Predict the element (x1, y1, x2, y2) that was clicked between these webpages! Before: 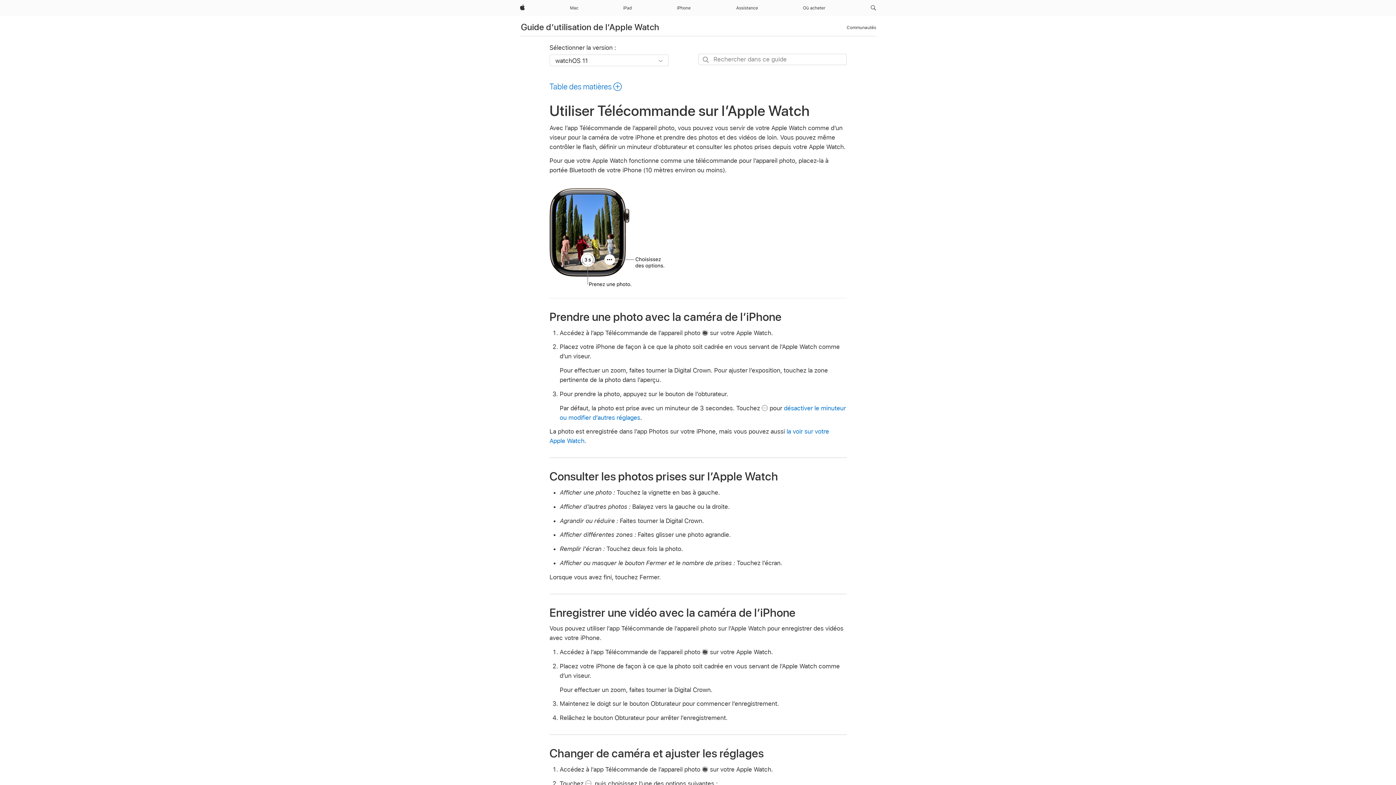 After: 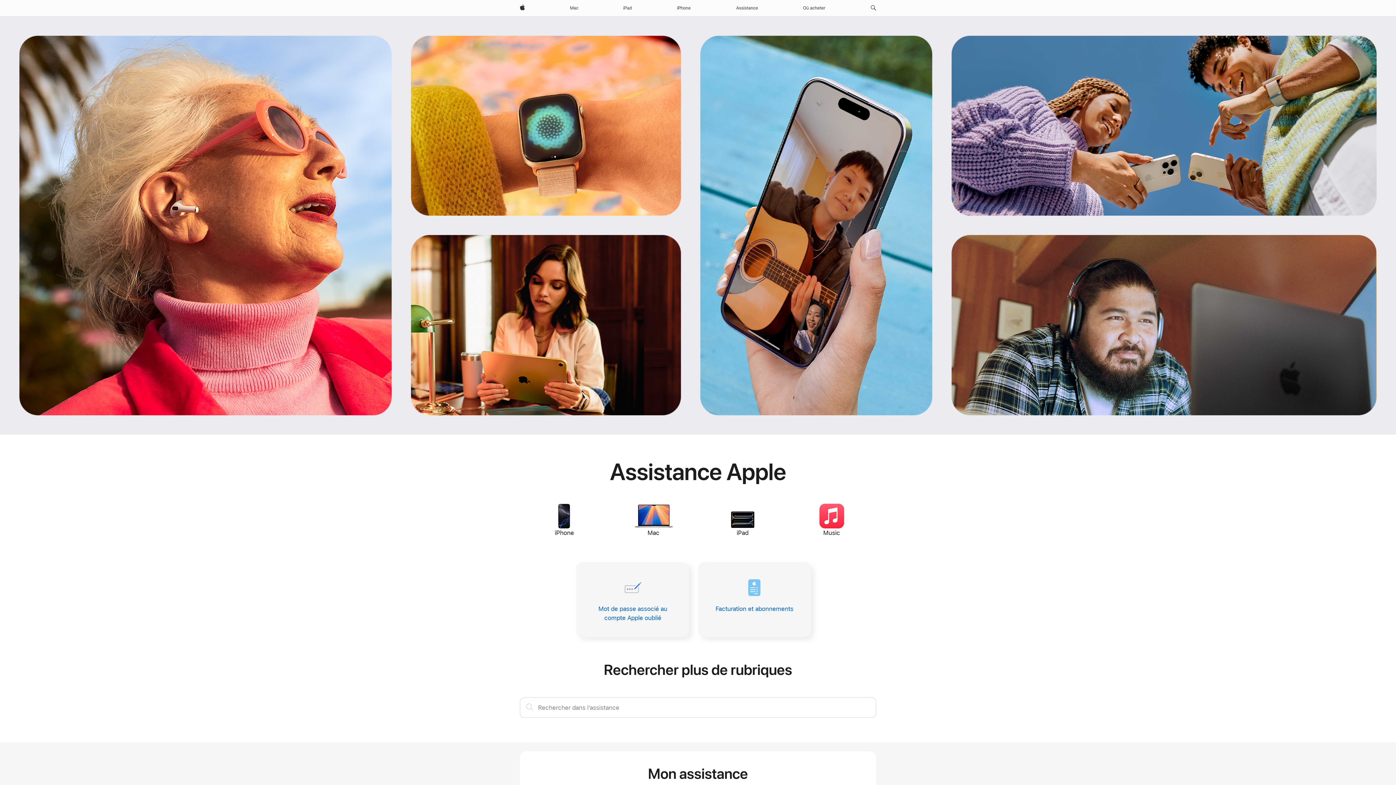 Action: bbox: (732, 0, 761, 16) label: Assistance